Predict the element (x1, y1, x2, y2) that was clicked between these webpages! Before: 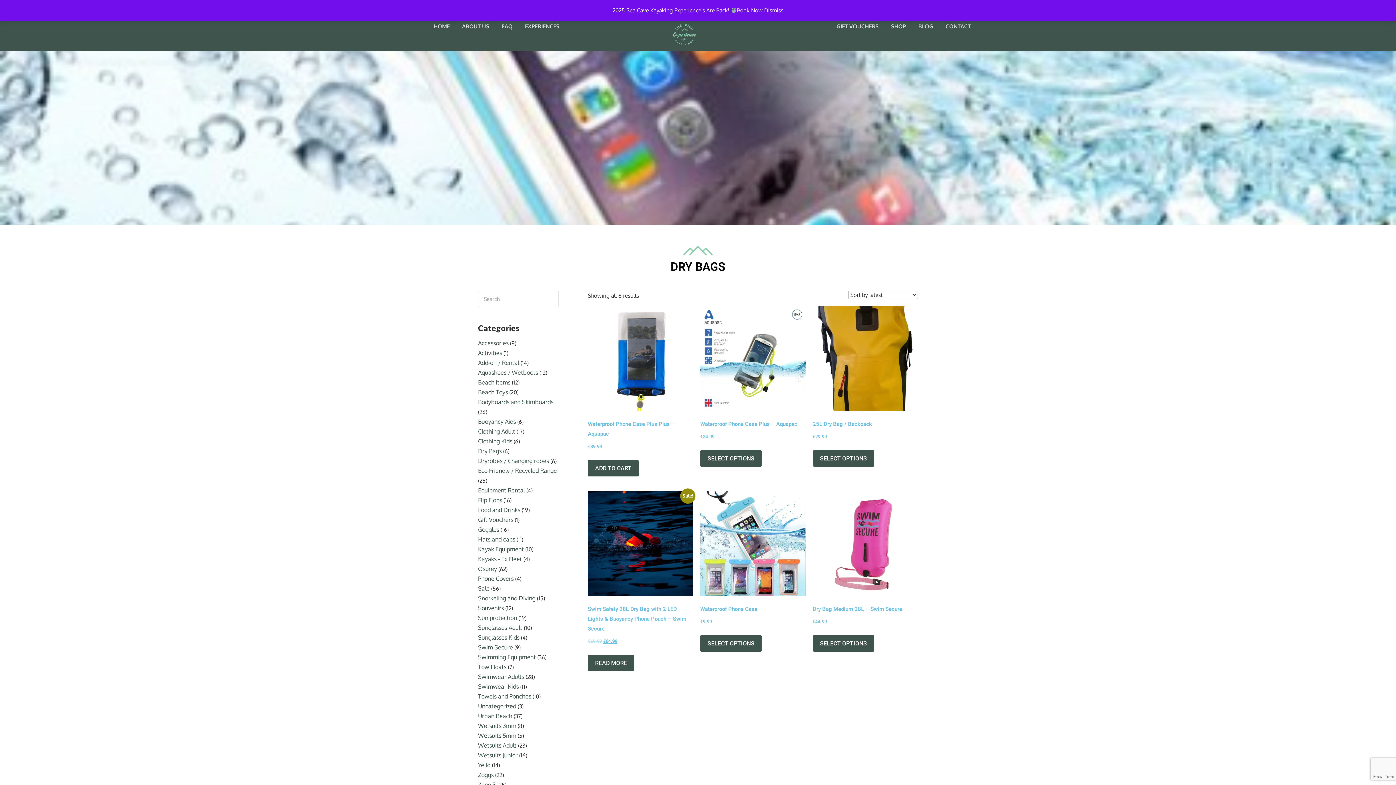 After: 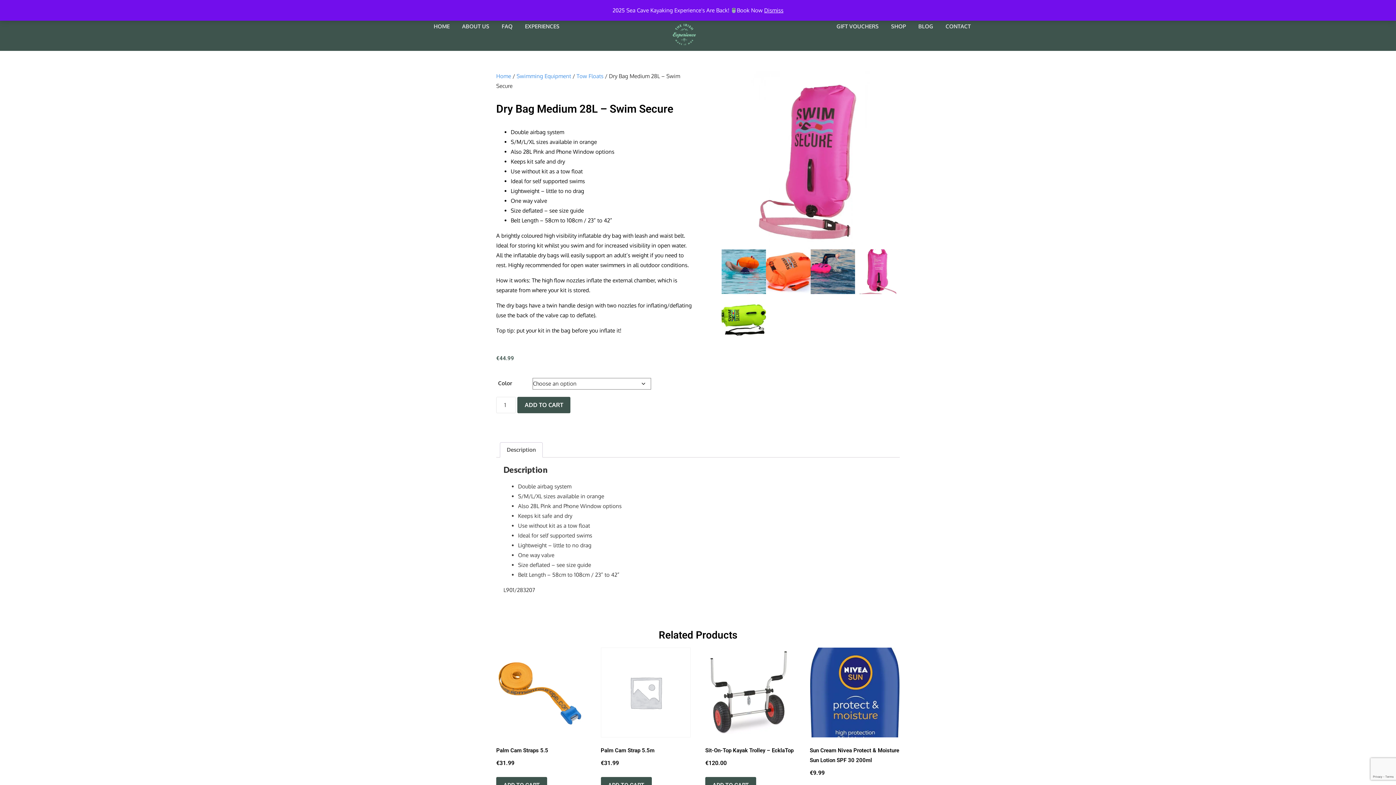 Action: bbox: (812, 491, 918, 629) label: Dry Bag Medium 28L – Swim Secure
€44.99